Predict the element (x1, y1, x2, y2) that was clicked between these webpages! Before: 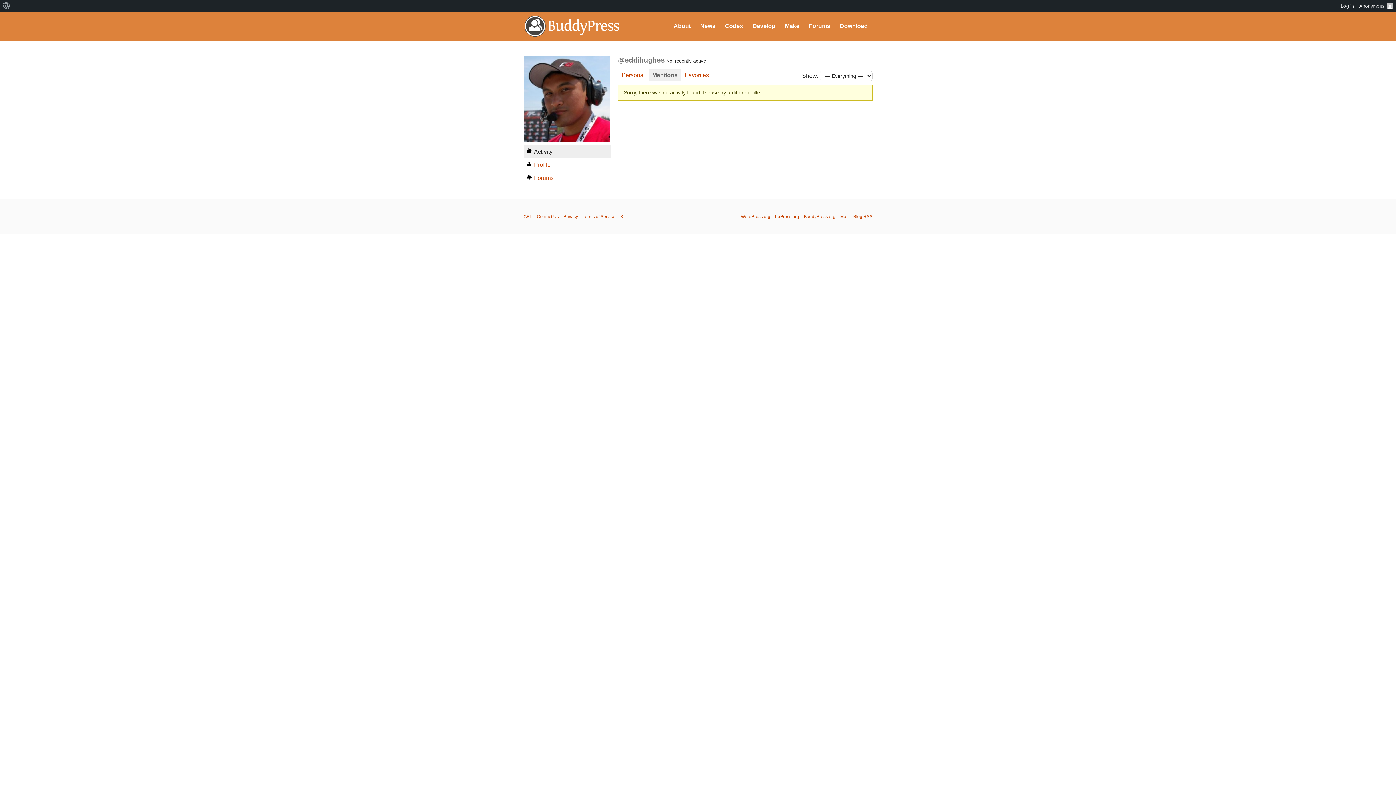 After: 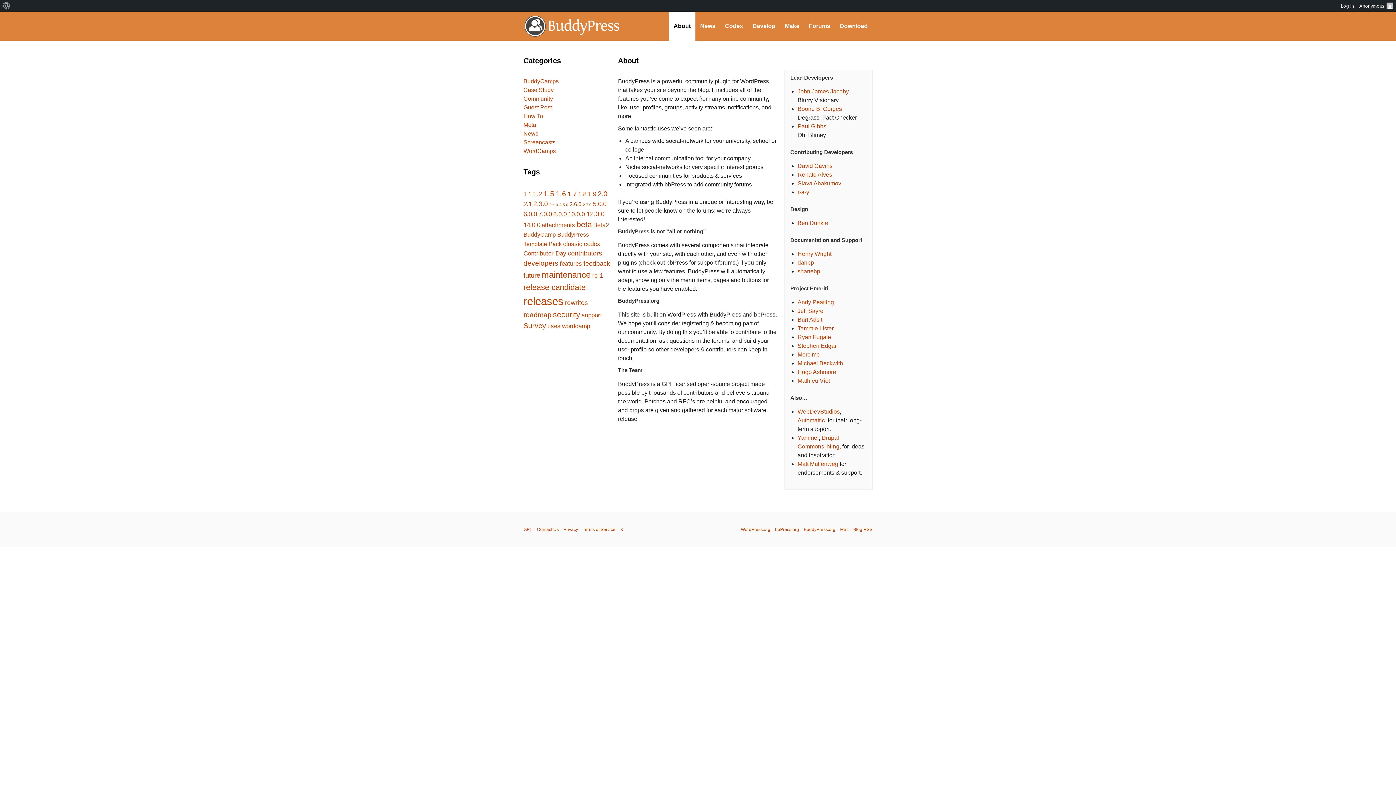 Action: label: About bbox: (669, 11, 695, 40)